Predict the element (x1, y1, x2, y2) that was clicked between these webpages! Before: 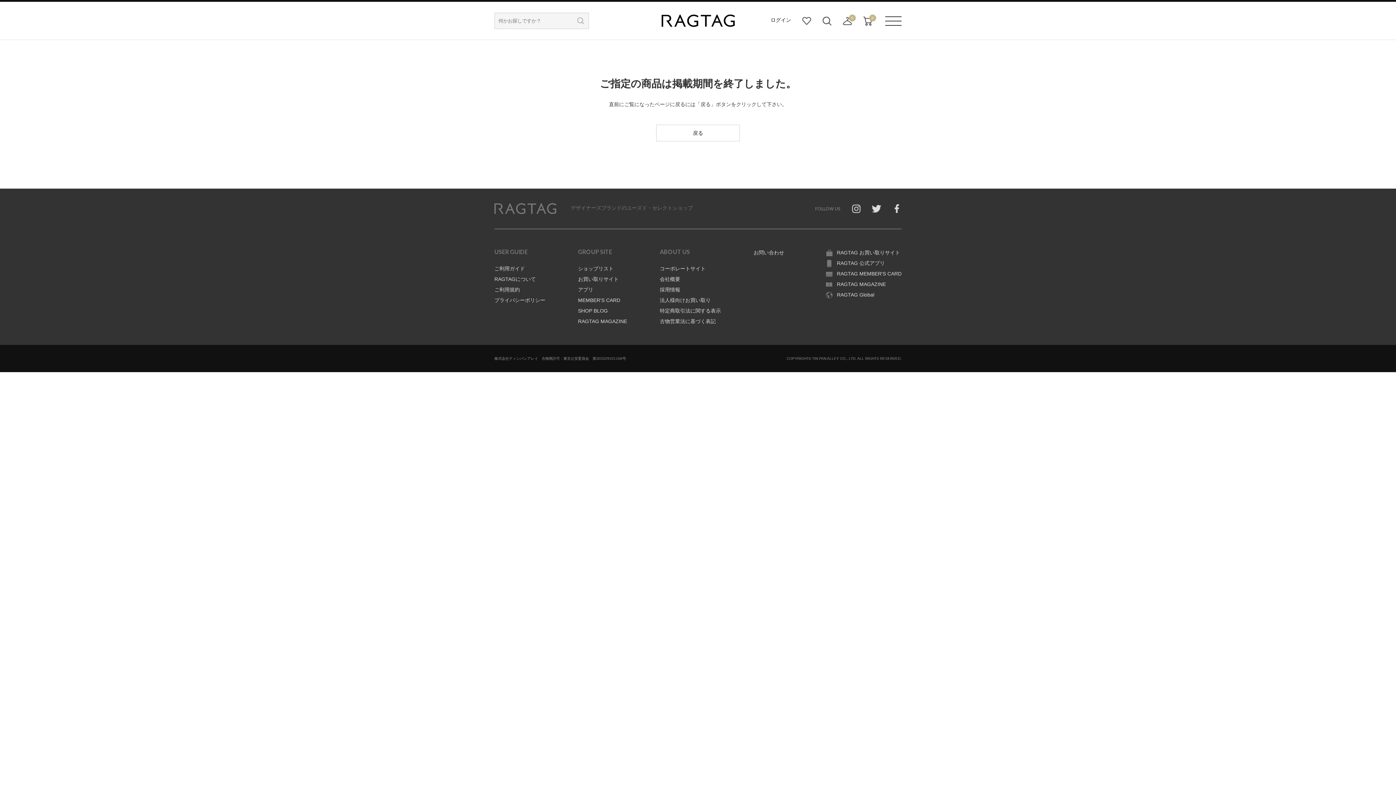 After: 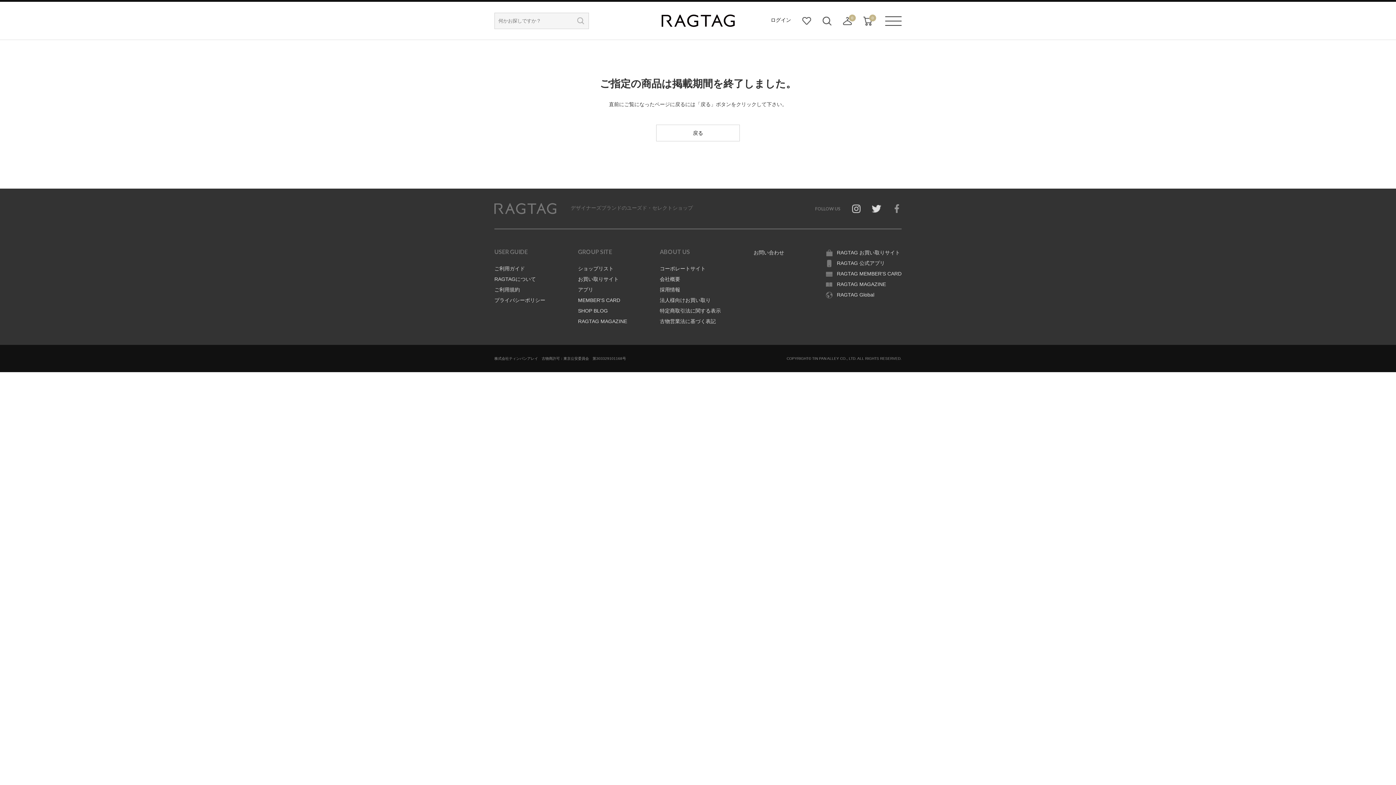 Action: bbox: (892, 204, 901, 213) label: Facebook